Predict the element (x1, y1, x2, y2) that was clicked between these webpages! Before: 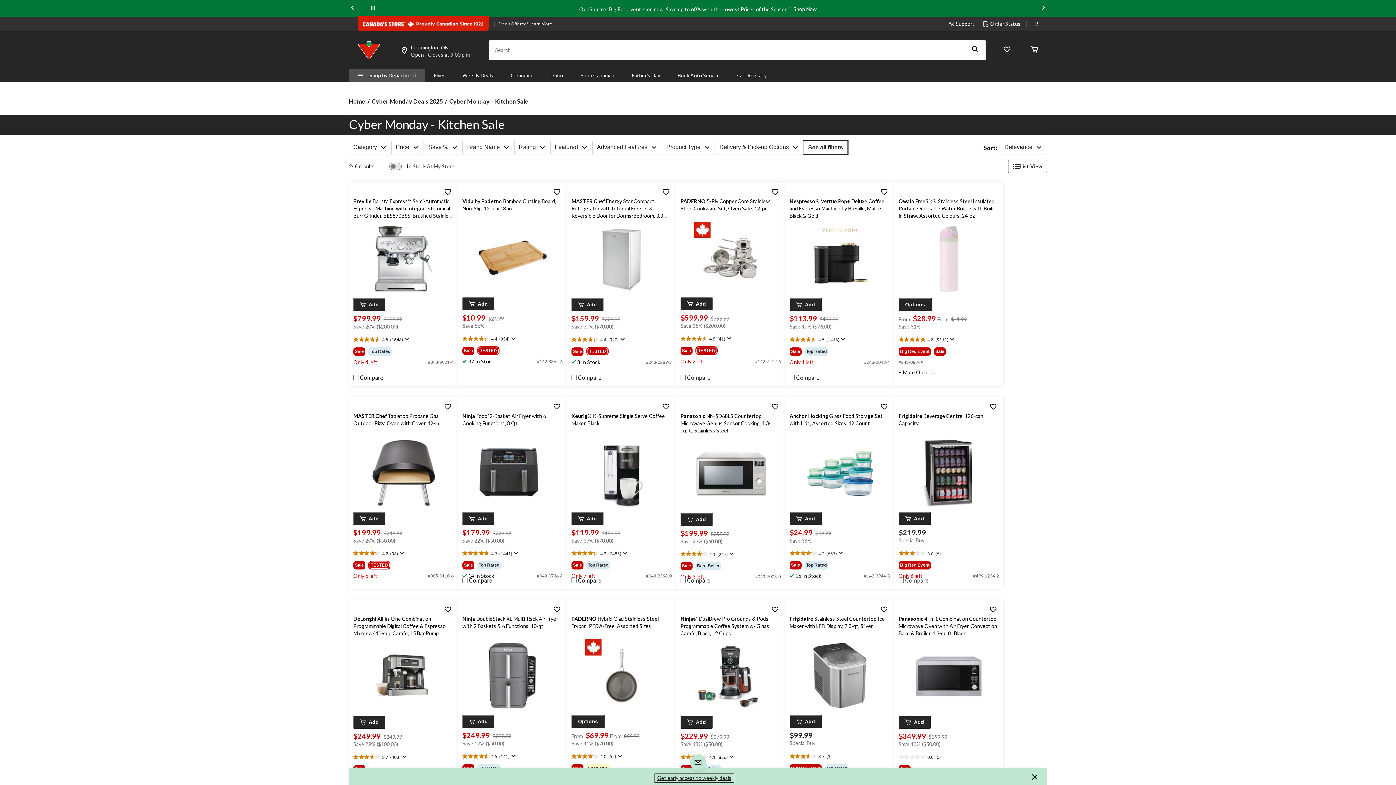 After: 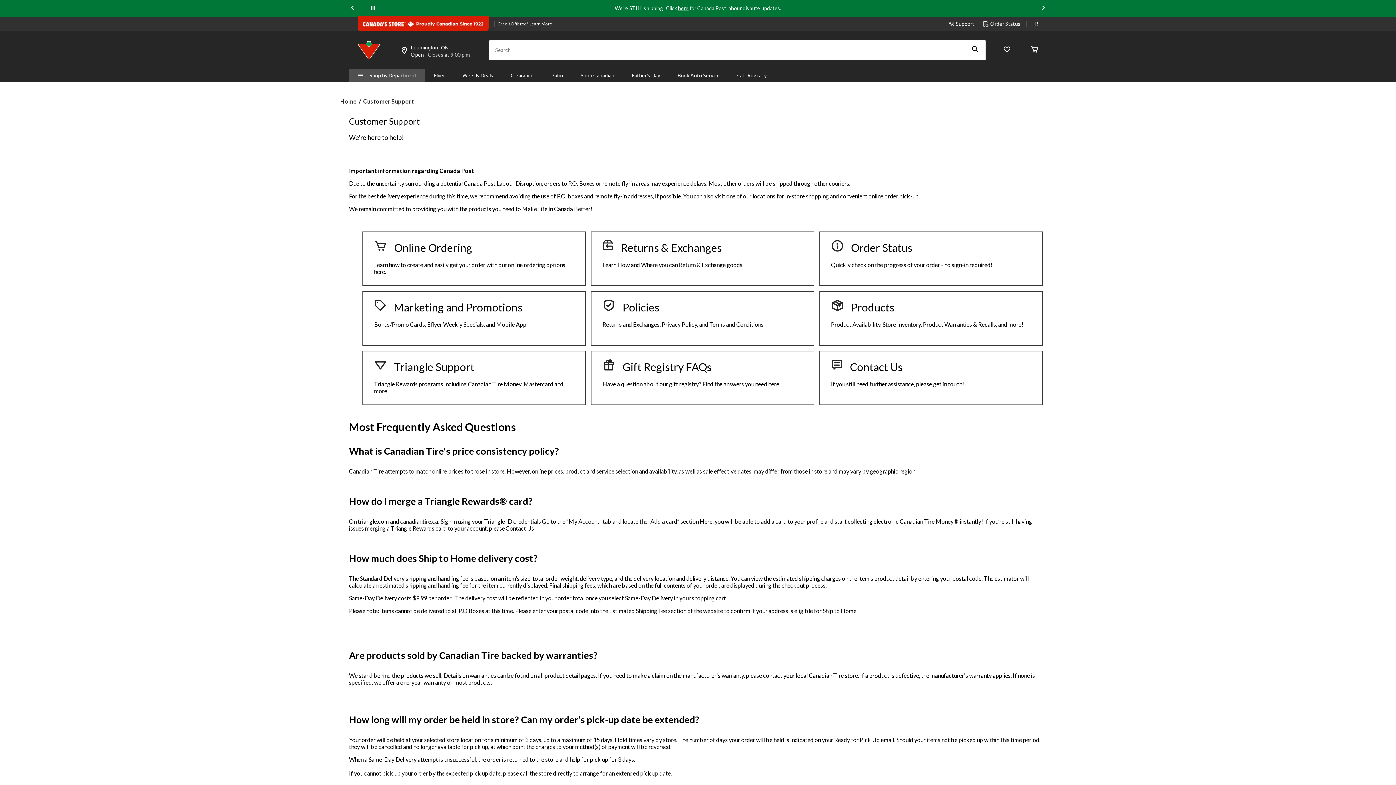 Action: bbox: (948, 20, 974, 27) label: Support